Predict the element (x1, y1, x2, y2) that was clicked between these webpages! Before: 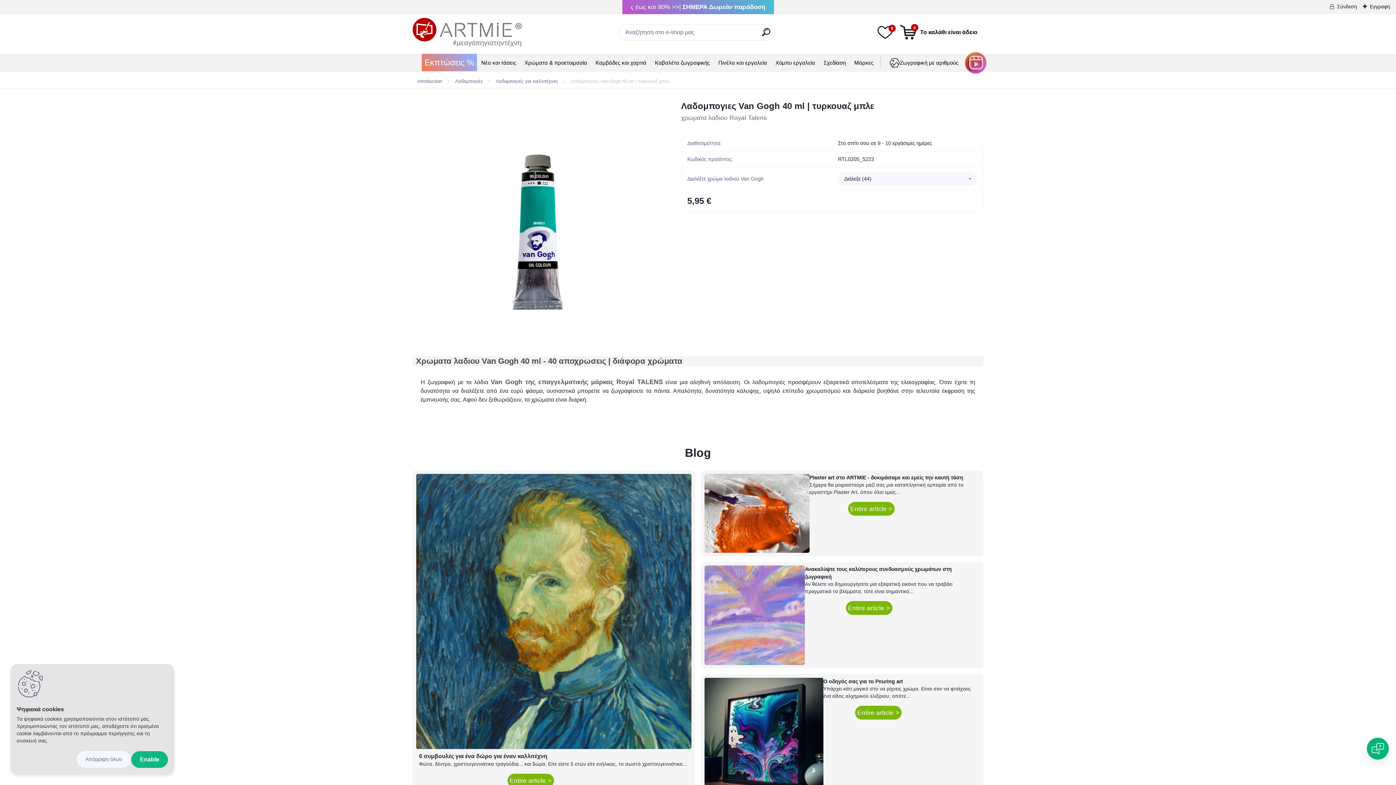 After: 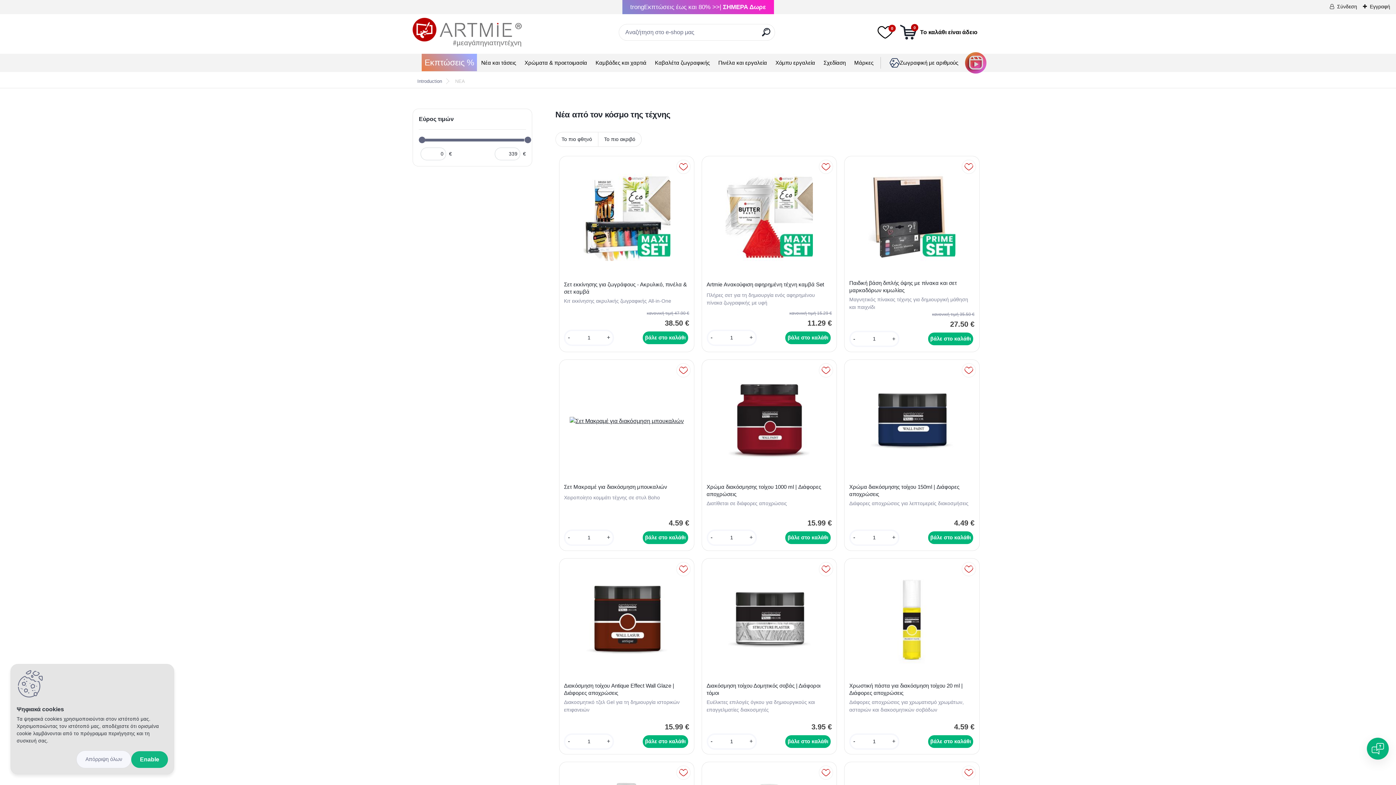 Action: bbox: (481, 58, 516, 66) label: Νέα και τάσεις